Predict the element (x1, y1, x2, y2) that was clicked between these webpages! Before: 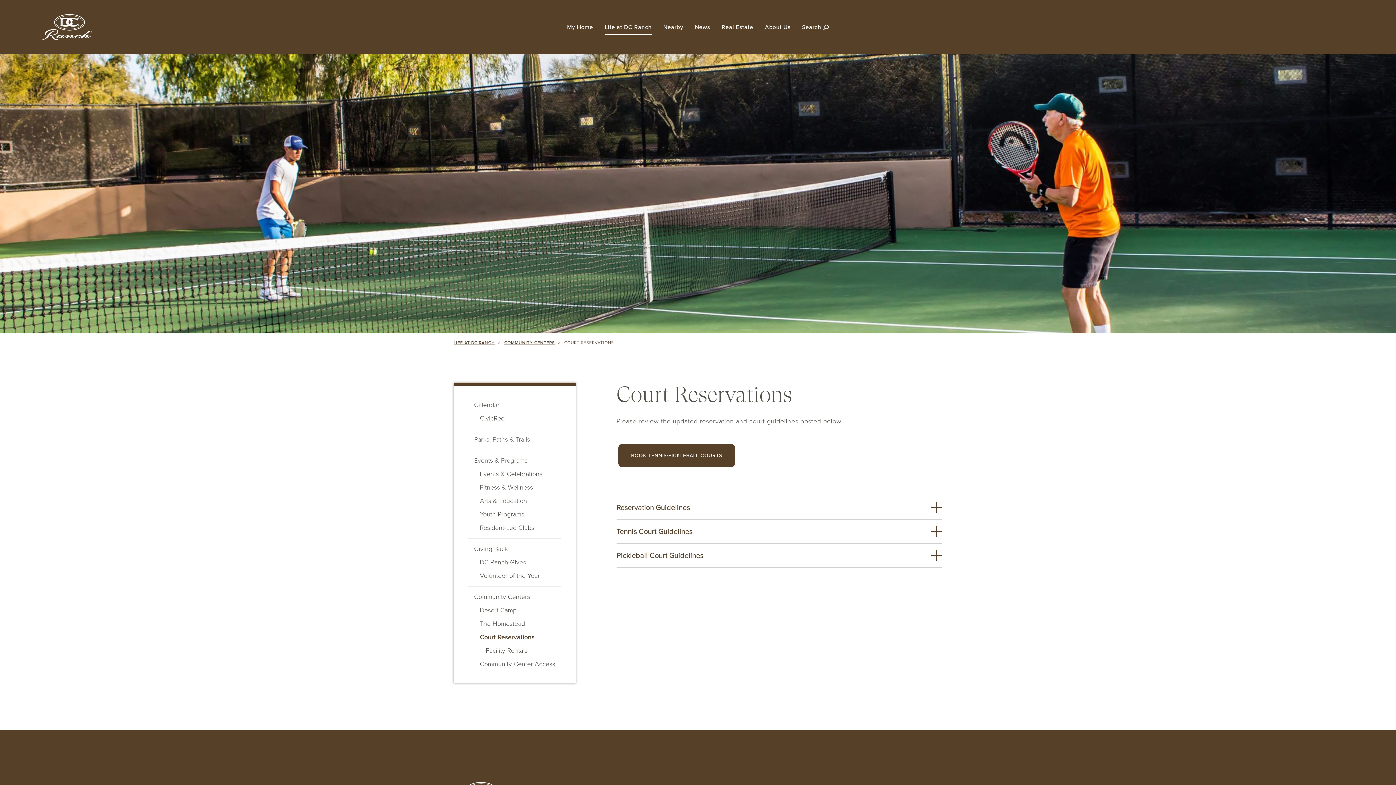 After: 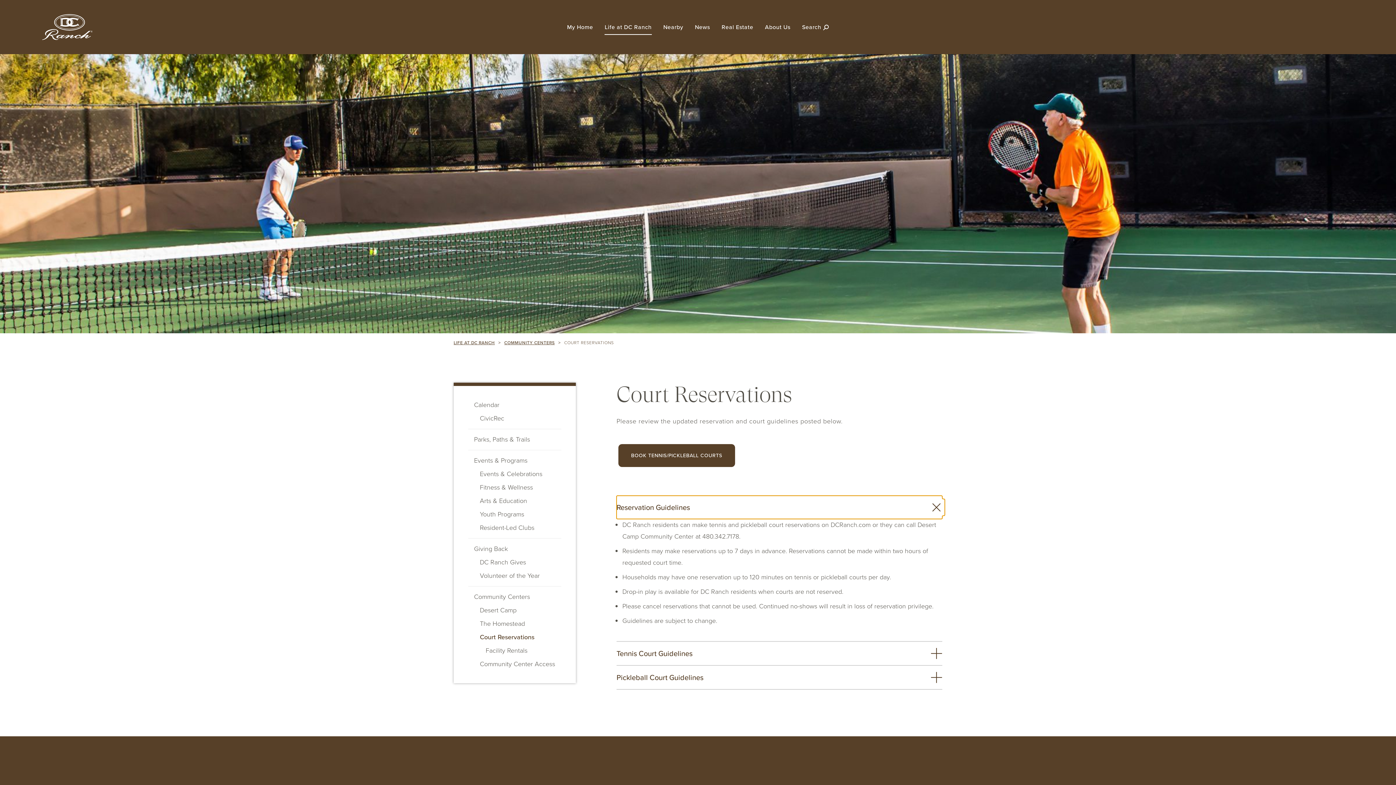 Action: label: Reservation Guidelines bbox: (616, 496, 942, 519)